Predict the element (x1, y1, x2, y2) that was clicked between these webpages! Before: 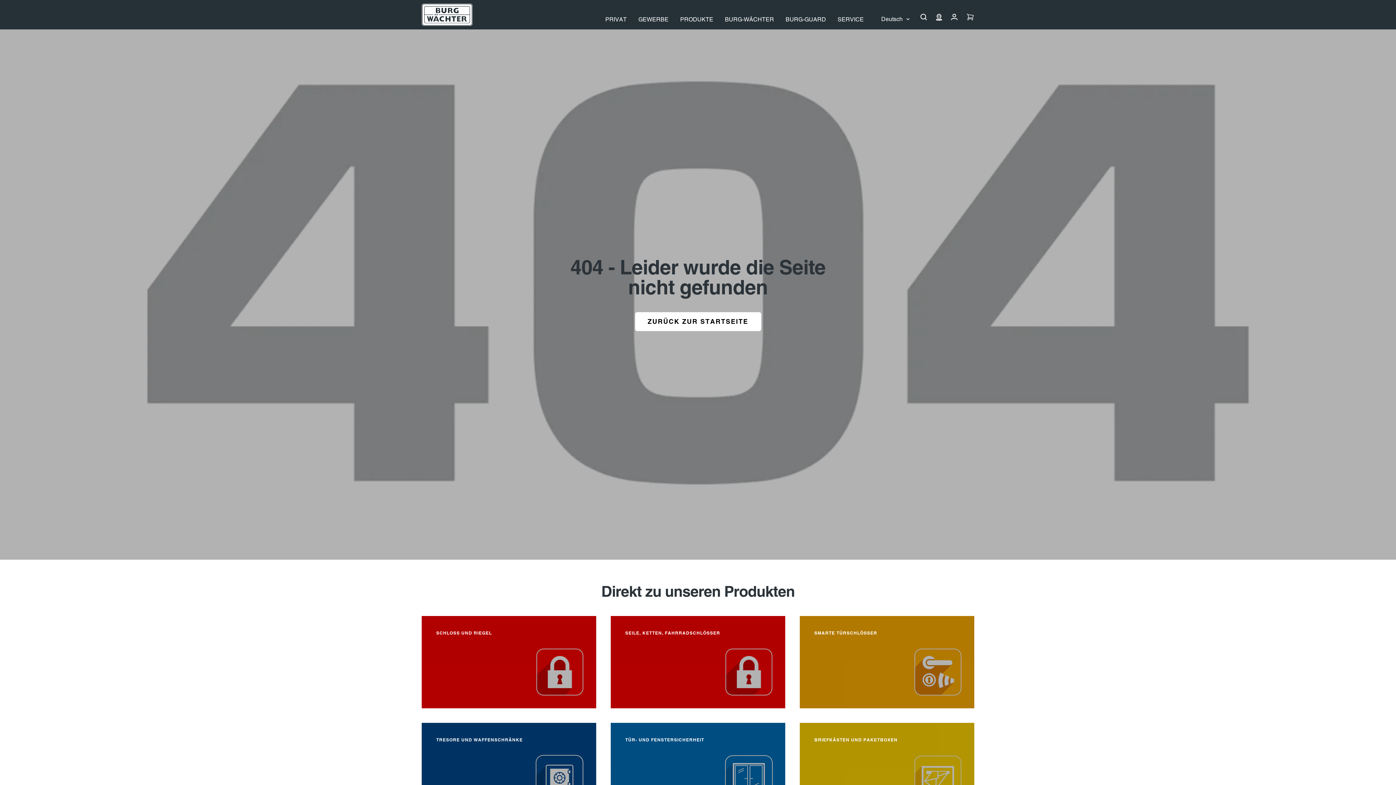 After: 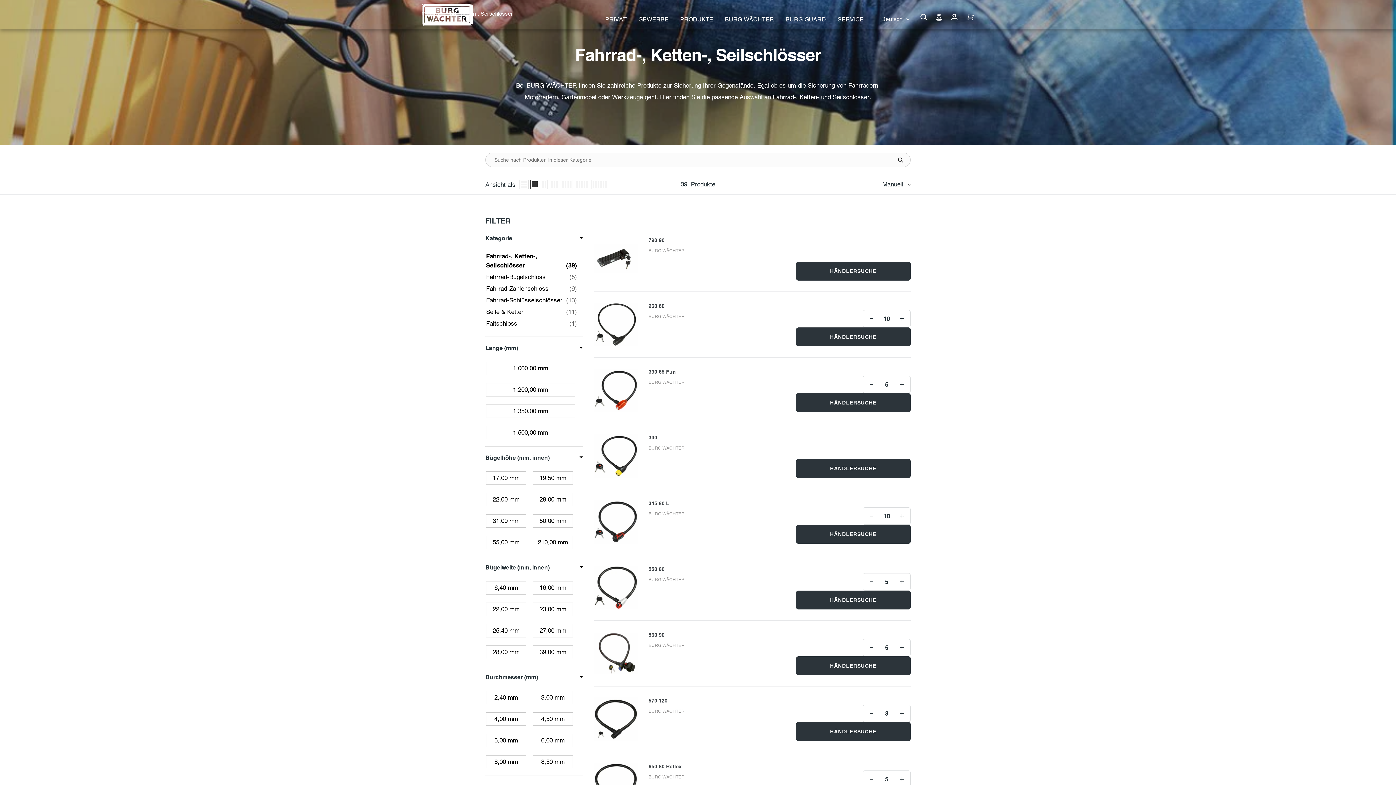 Action: bbox: (610, 616, 785, 708) label: SEILE, KETTEN, FAHRRADSCHLÖSSER